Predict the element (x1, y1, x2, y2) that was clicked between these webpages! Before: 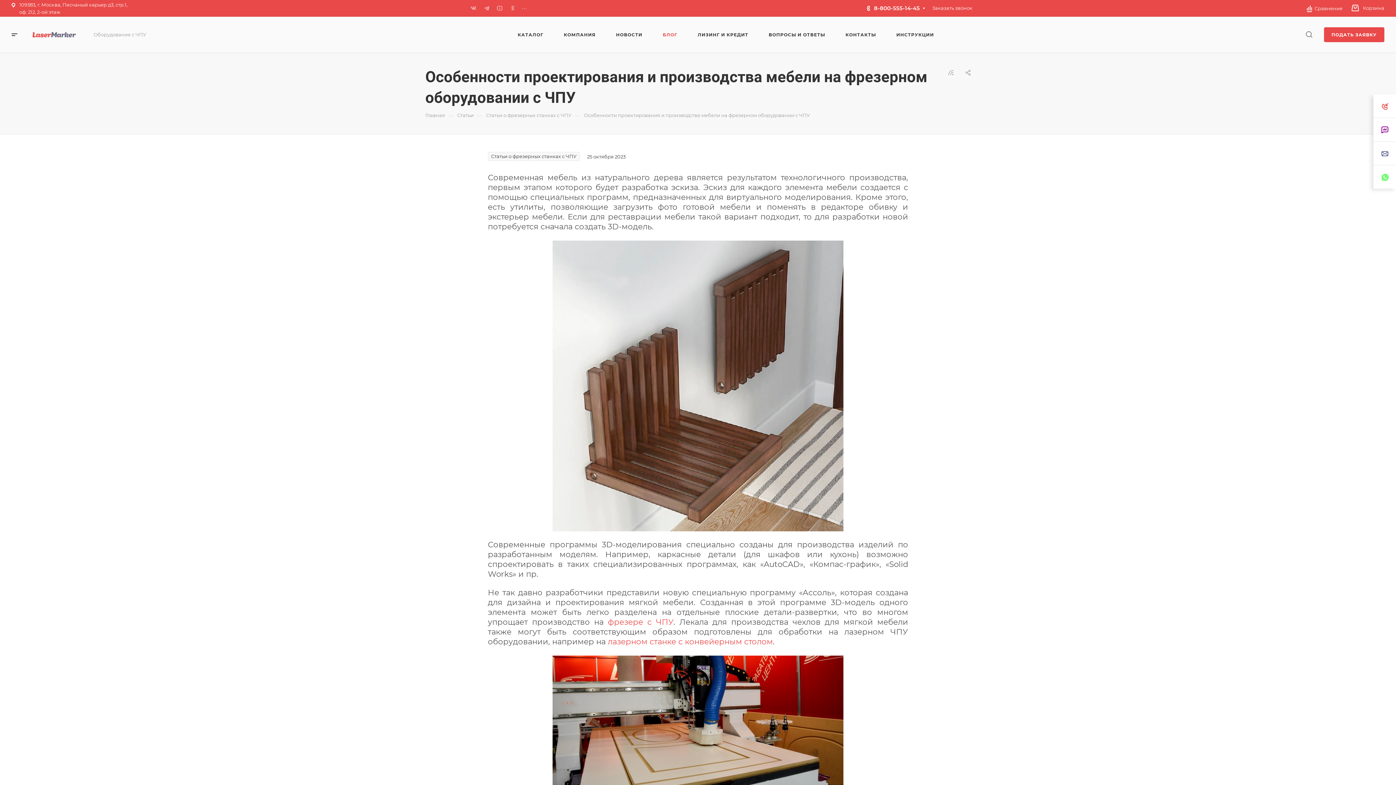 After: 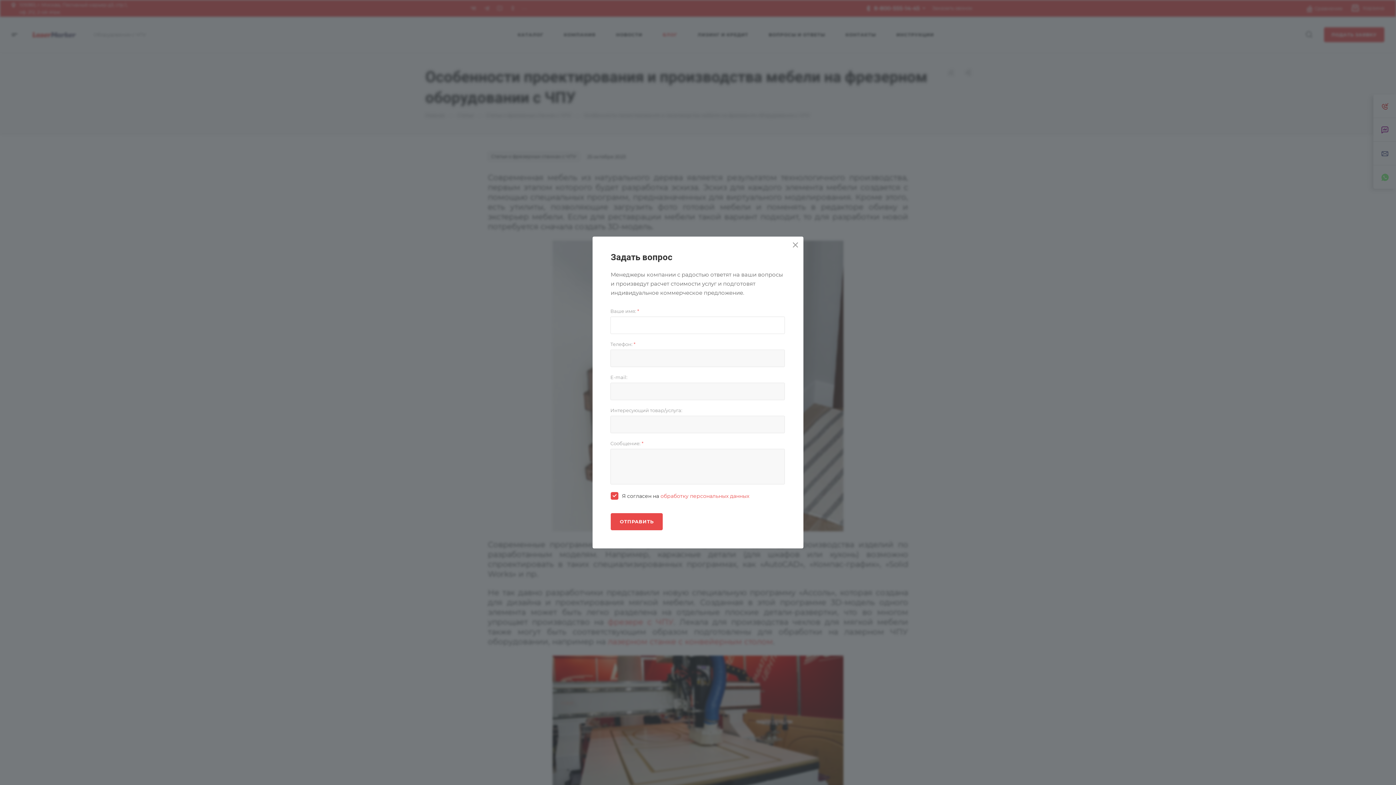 Action: bbox: (1324, 27, 1384, 42) label: ПОДАТЬ ЗАЯВКУ